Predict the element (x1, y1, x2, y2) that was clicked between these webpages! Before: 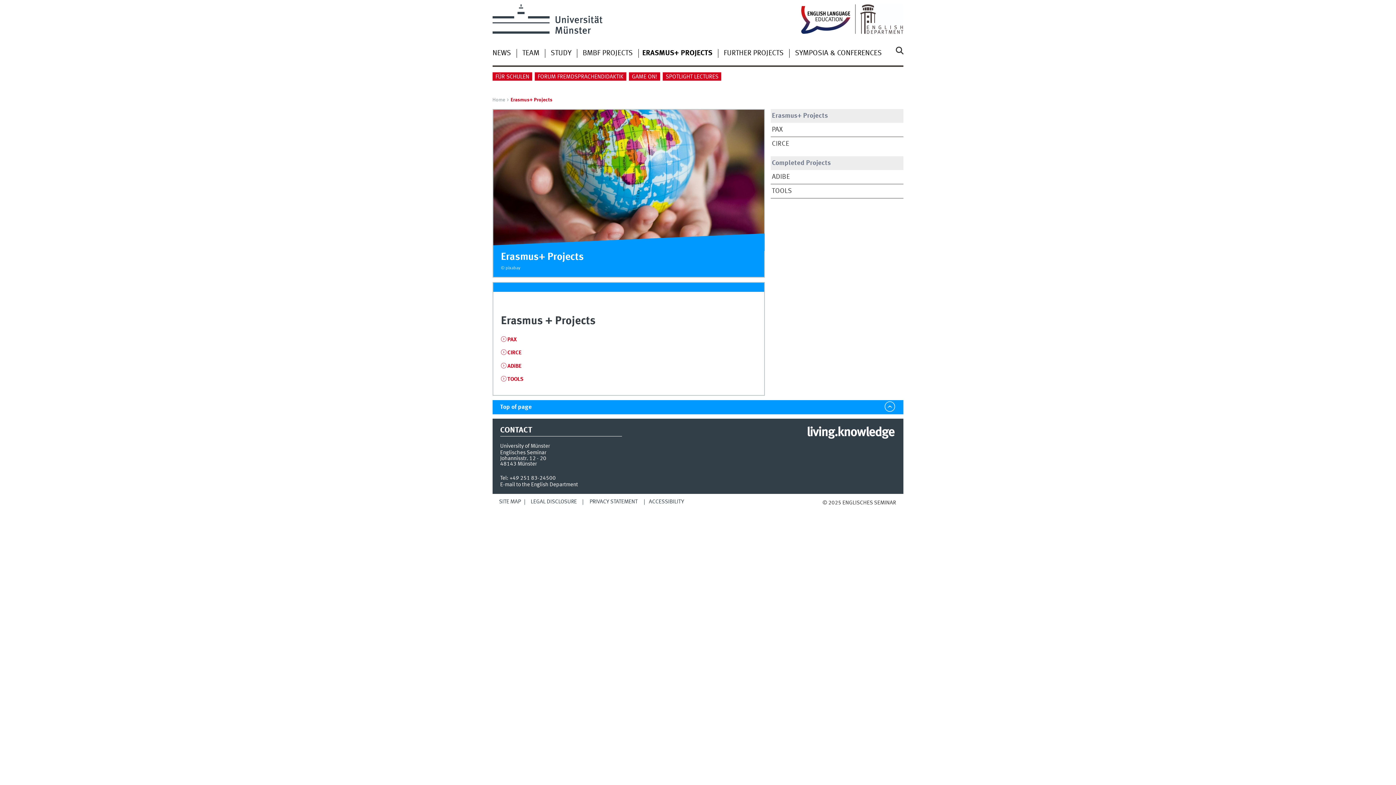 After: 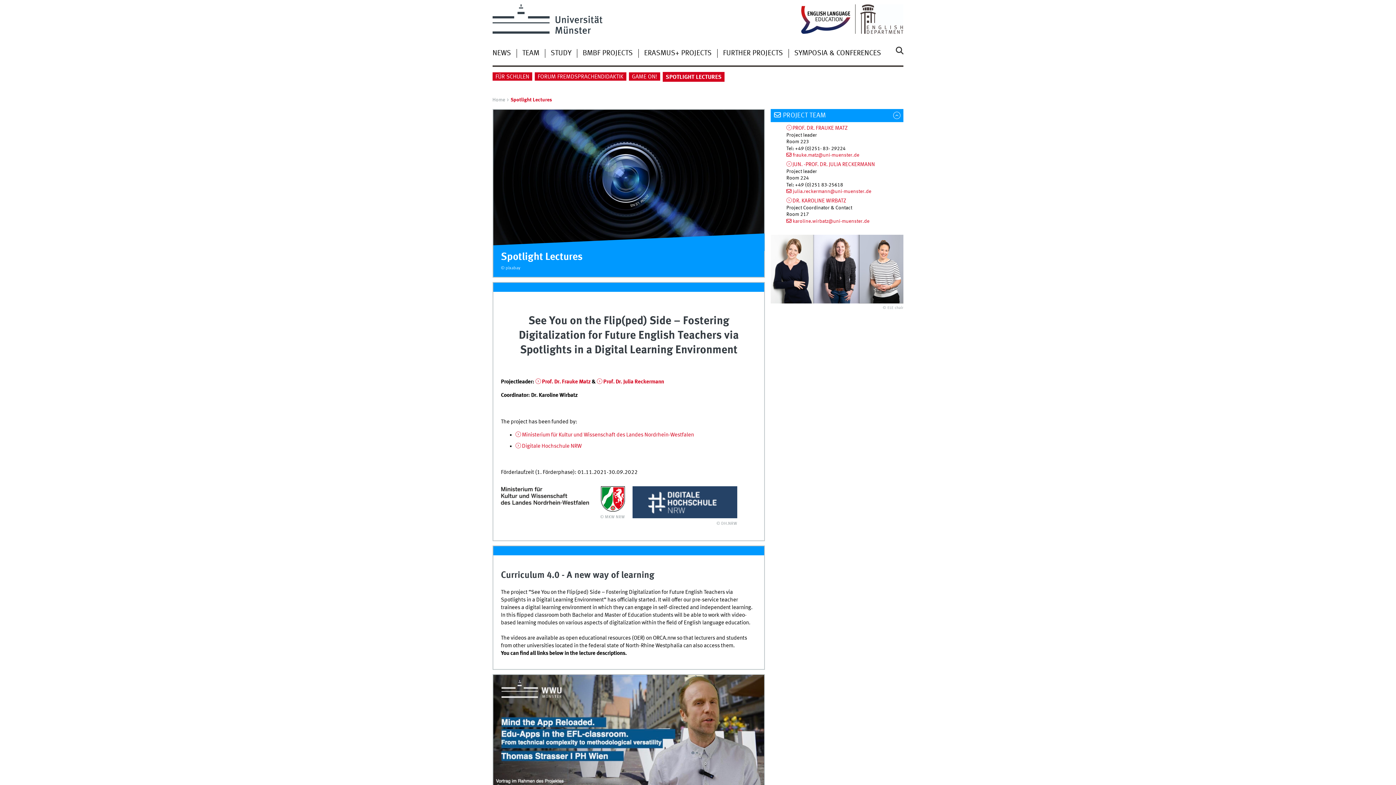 Action: bbox: (662, 72, 721, 80) label: SPOTLIGHT LECTURES